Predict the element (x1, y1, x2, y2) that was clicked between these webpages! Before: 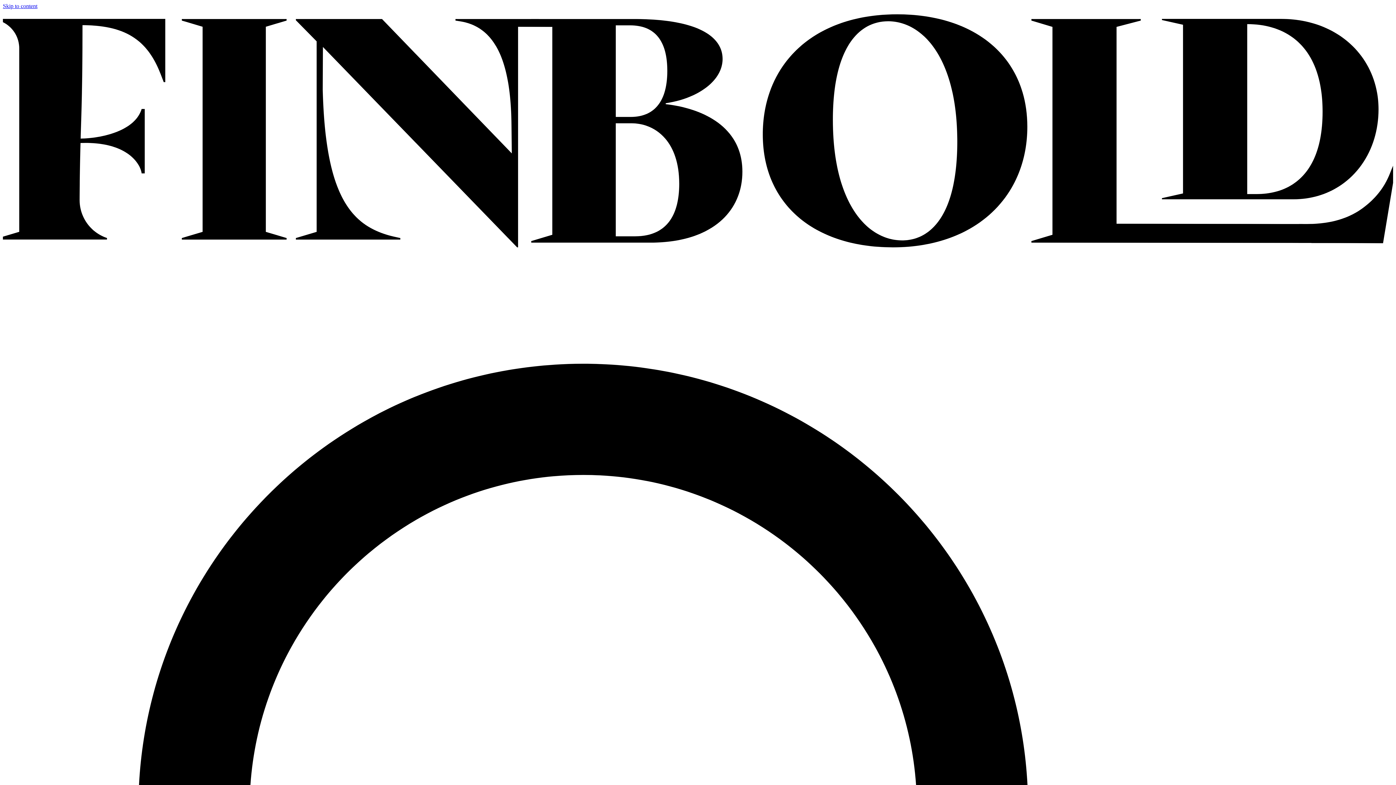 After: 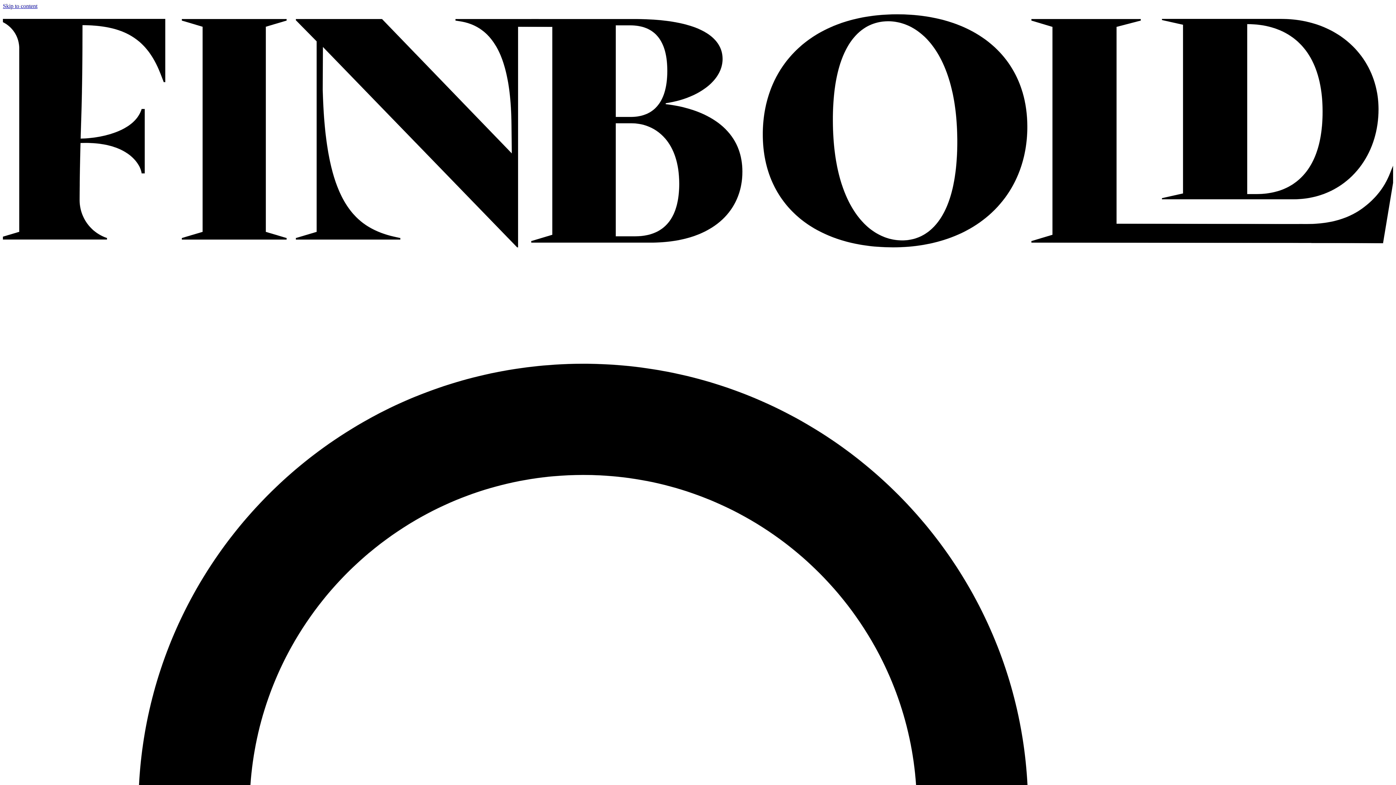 Action: bbox: (2, 246, 1393, 252)